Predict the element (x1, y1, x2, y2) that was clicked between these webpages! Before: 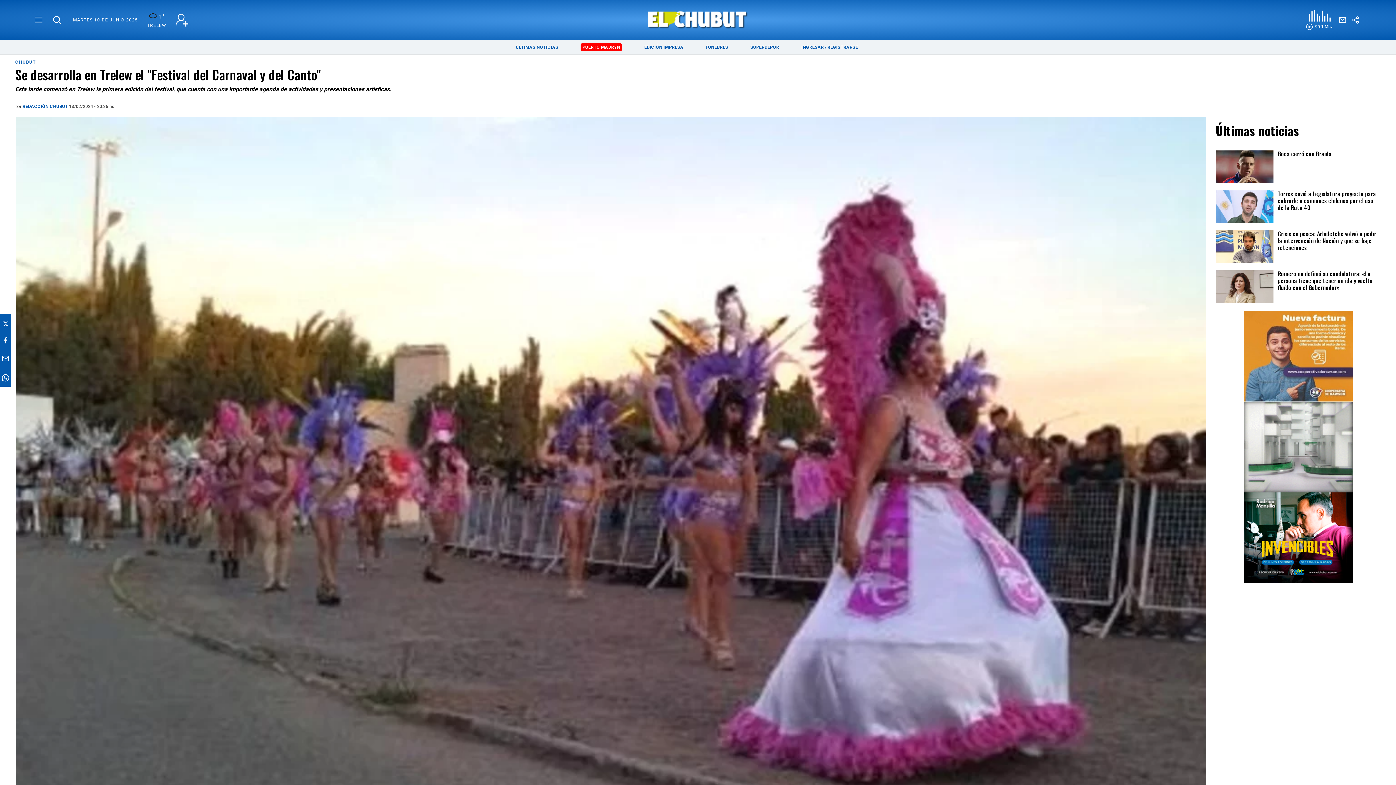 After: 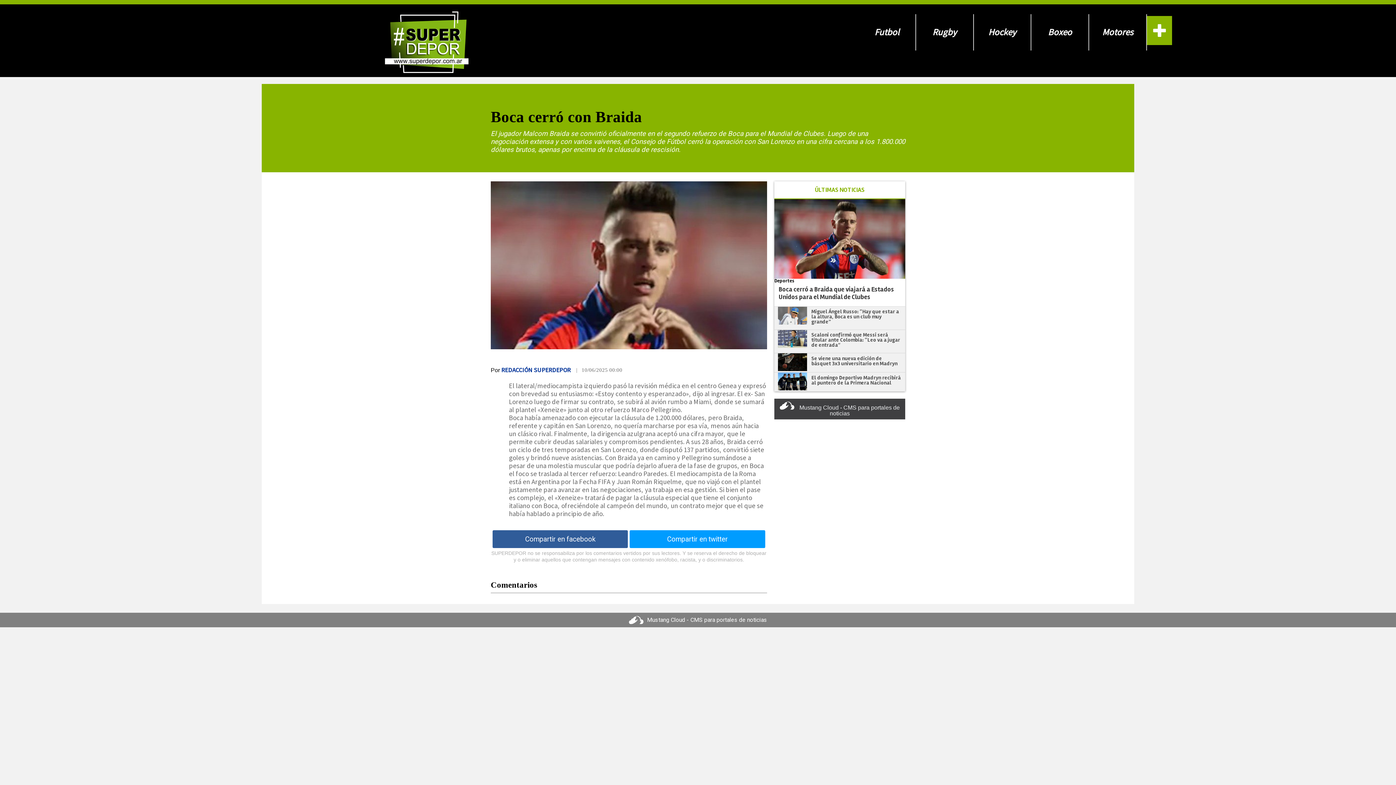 Action: label: Boca cerró con Braida bbox: (1216, 150, 1273, 182)